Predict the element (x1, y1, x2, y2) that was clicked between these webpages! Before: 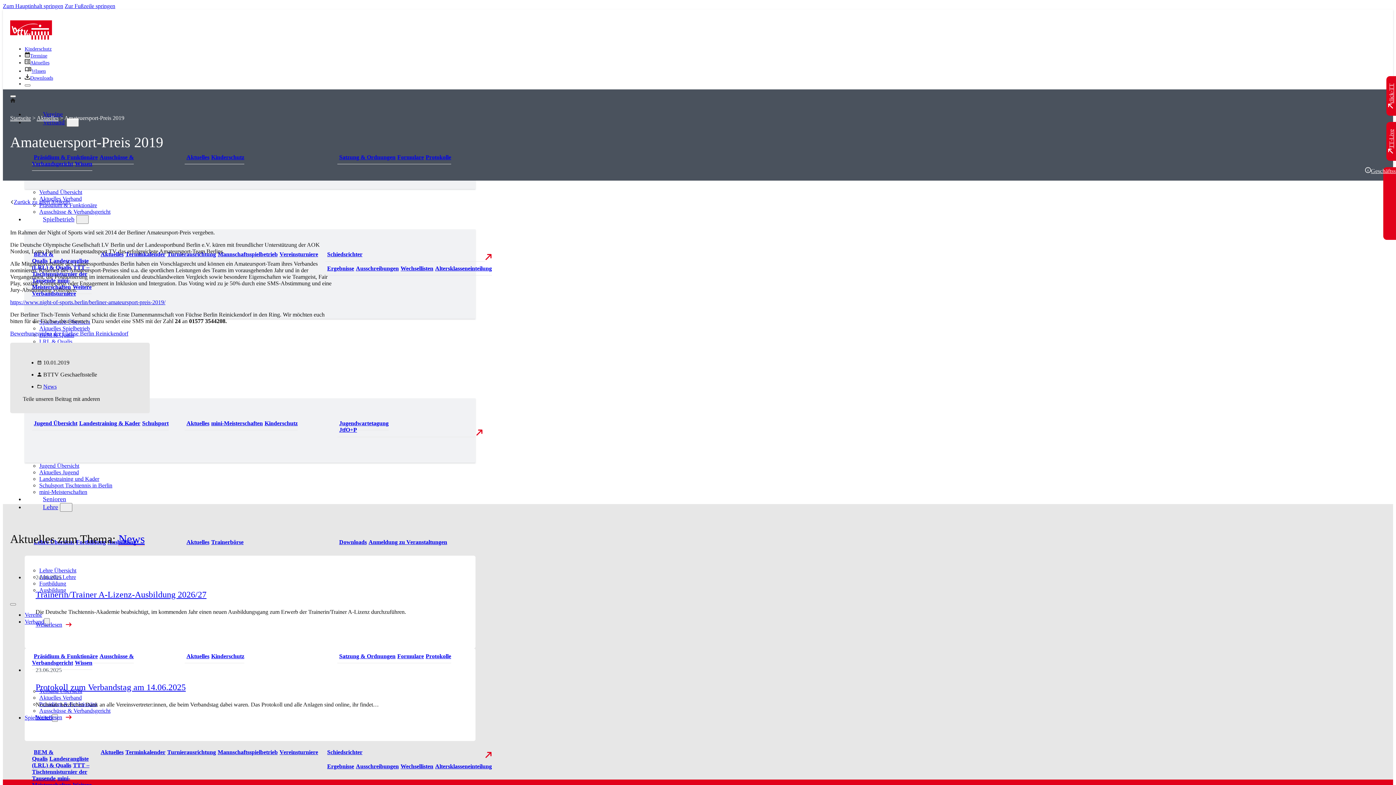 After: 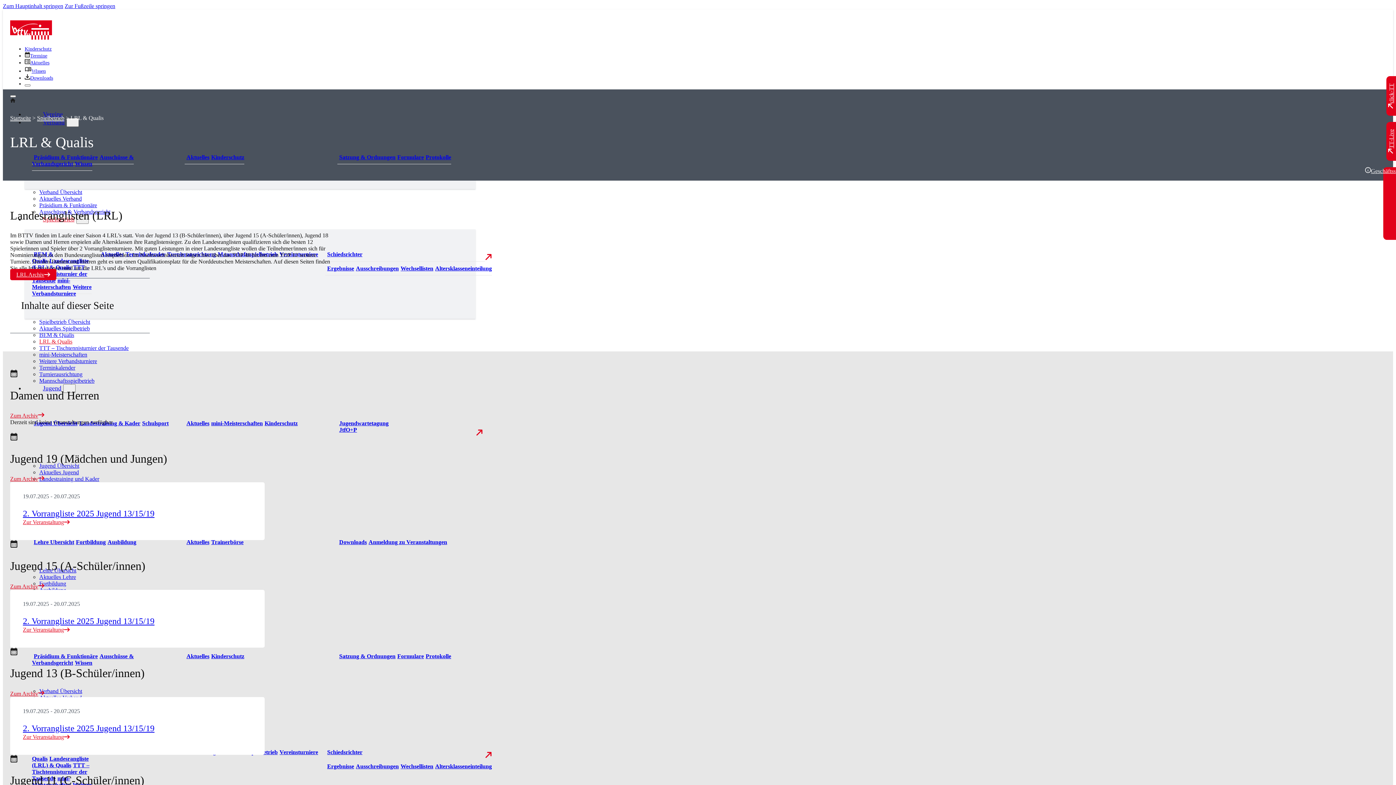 Action: label: Zu den Landesranglisten bbox: (32, 755, 88, 772)